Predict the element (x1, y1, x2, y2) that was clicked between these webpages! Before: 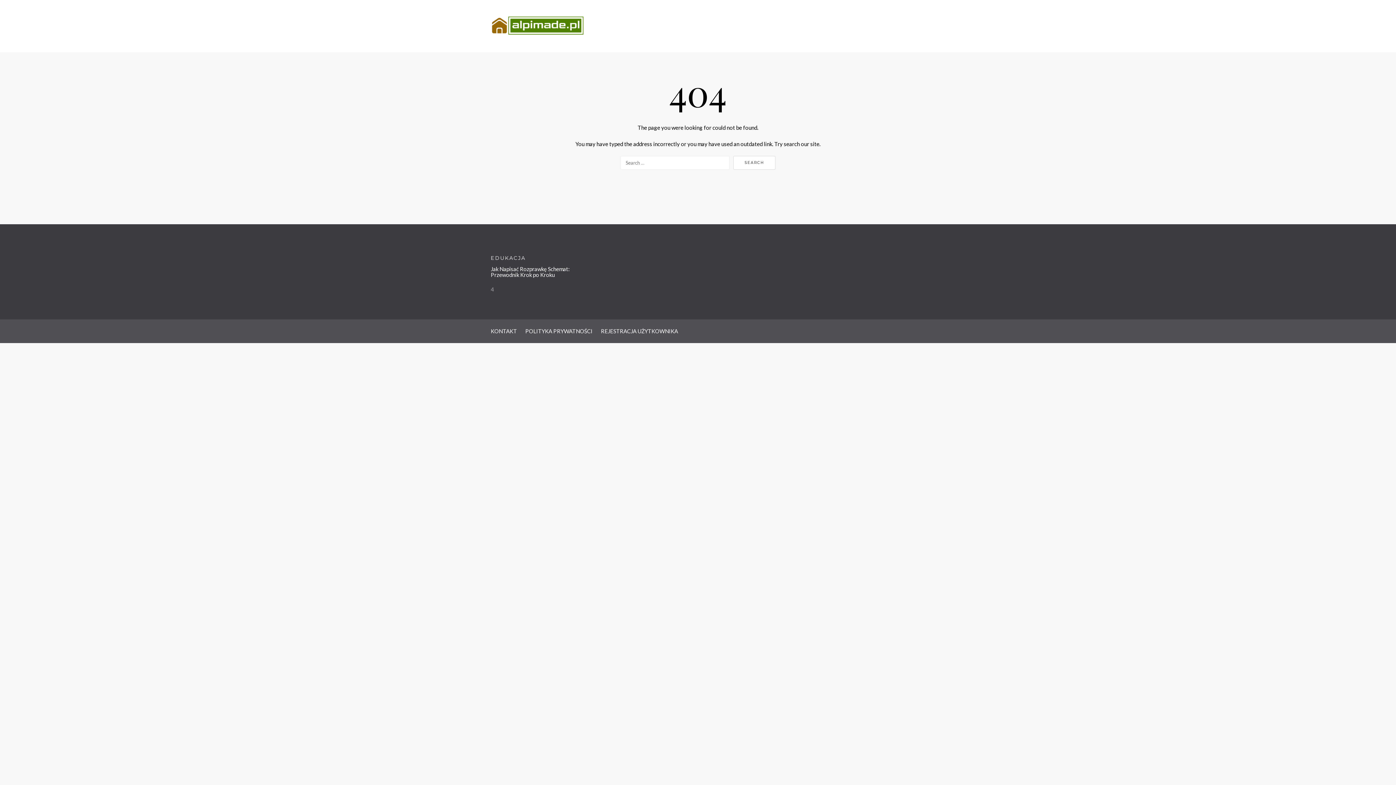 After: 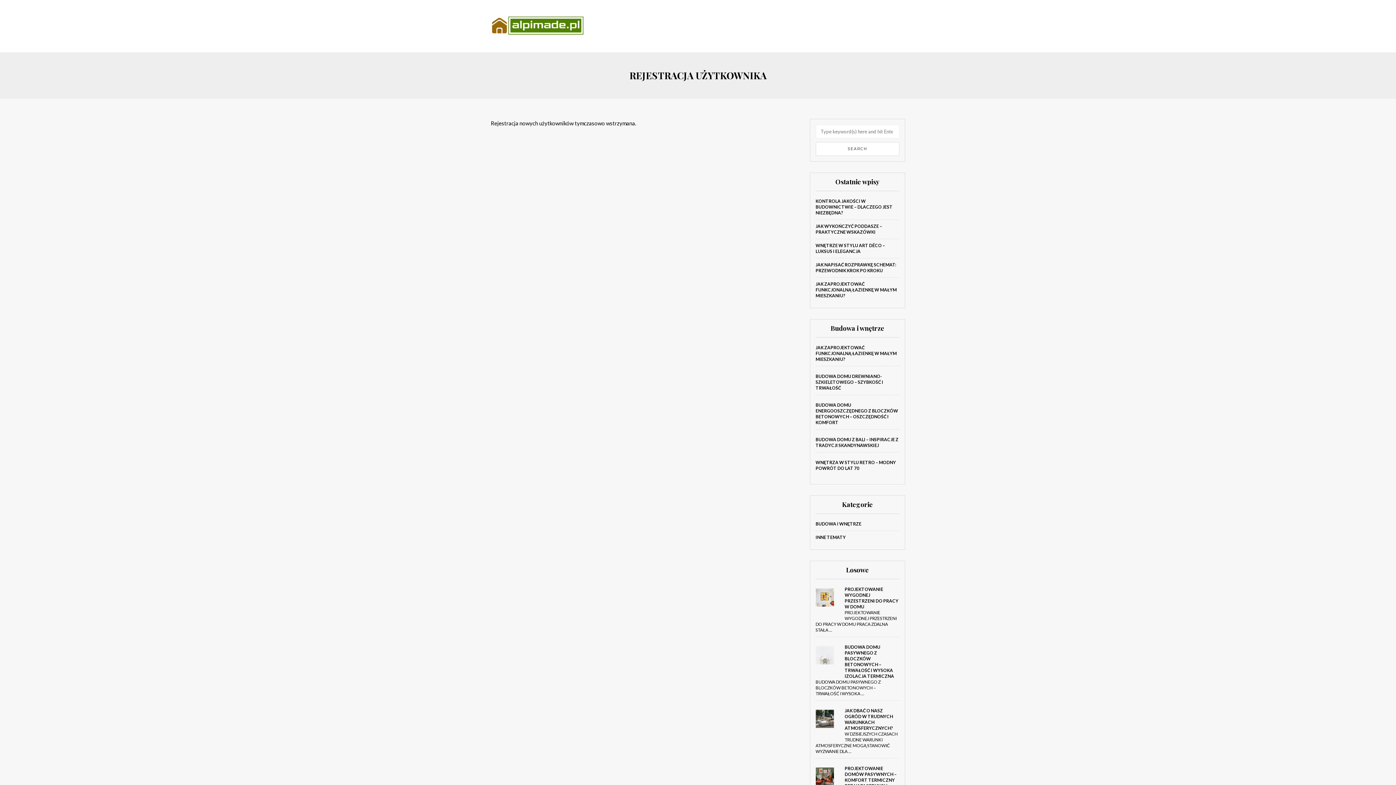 Action: label: REJESTRACJA UŻYTKOWNIKA bbox: (601, 328, 678, 334)